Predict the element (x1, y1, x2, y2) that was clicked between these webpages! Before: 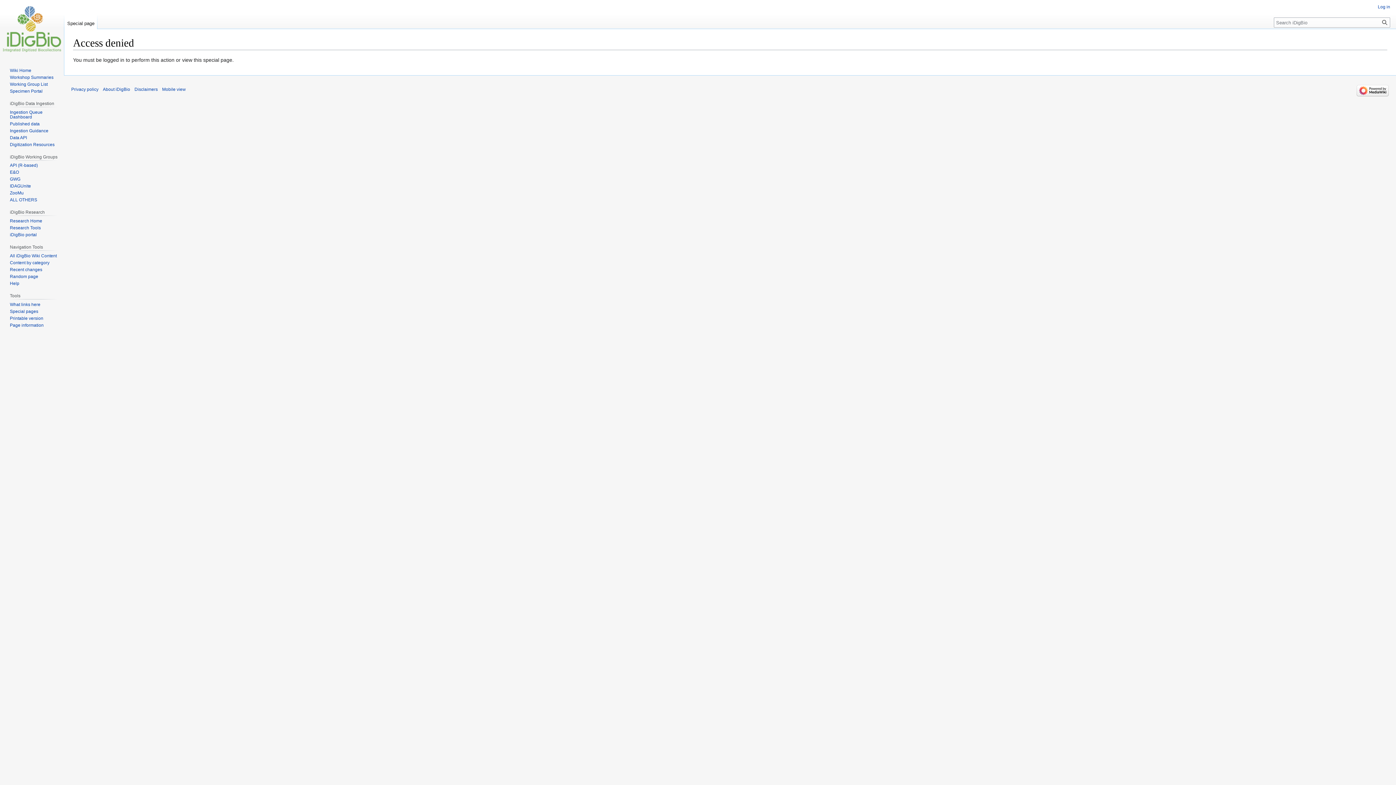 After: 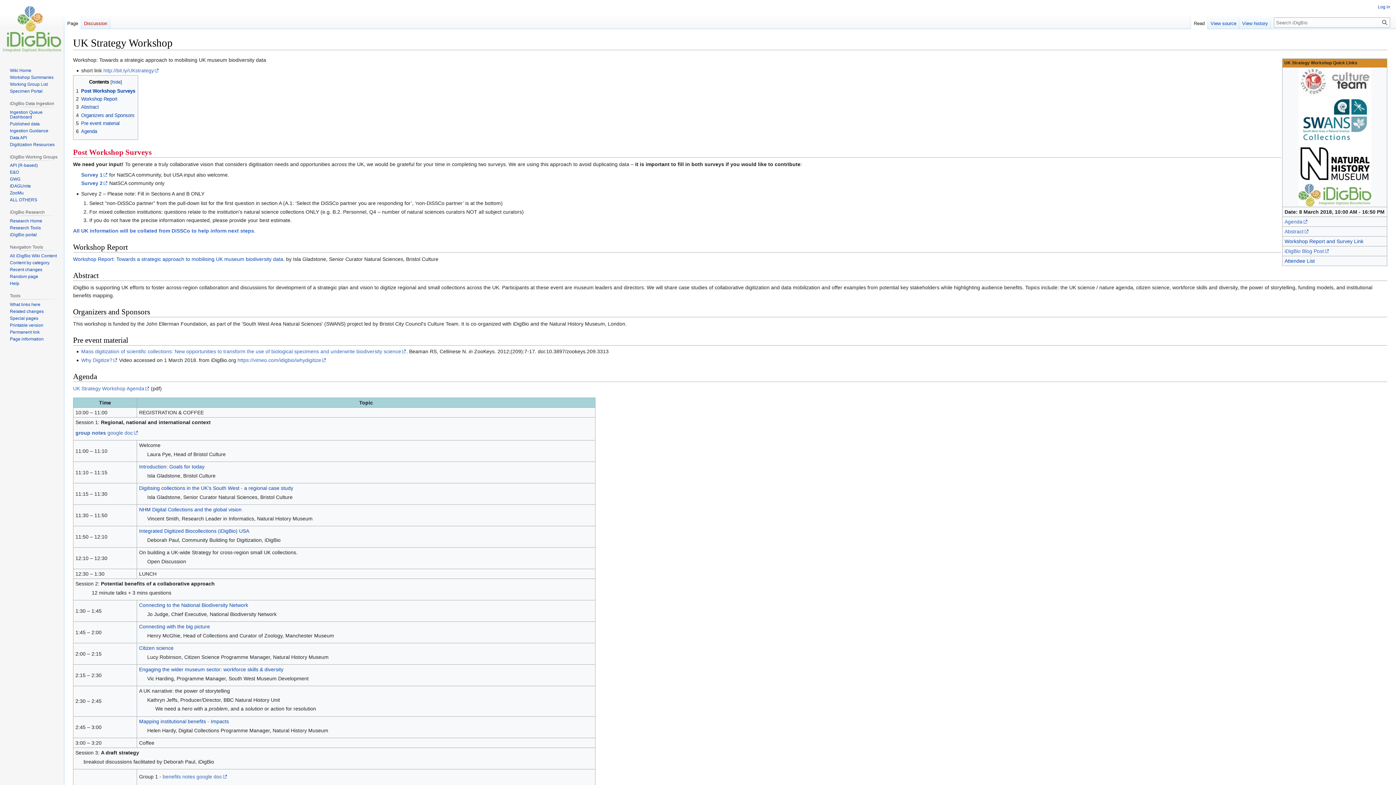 Action: label: Random page bbox: (9, 274, 38, 279)